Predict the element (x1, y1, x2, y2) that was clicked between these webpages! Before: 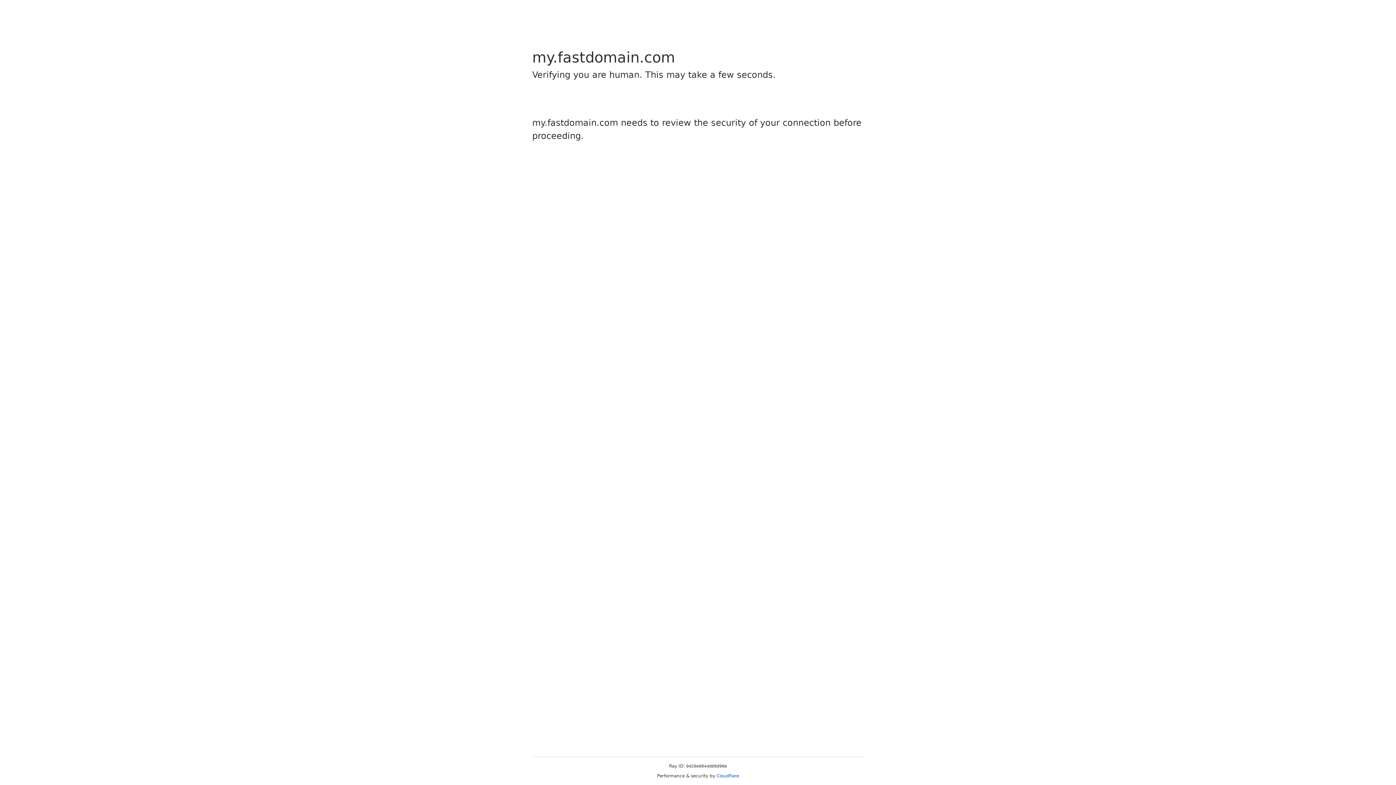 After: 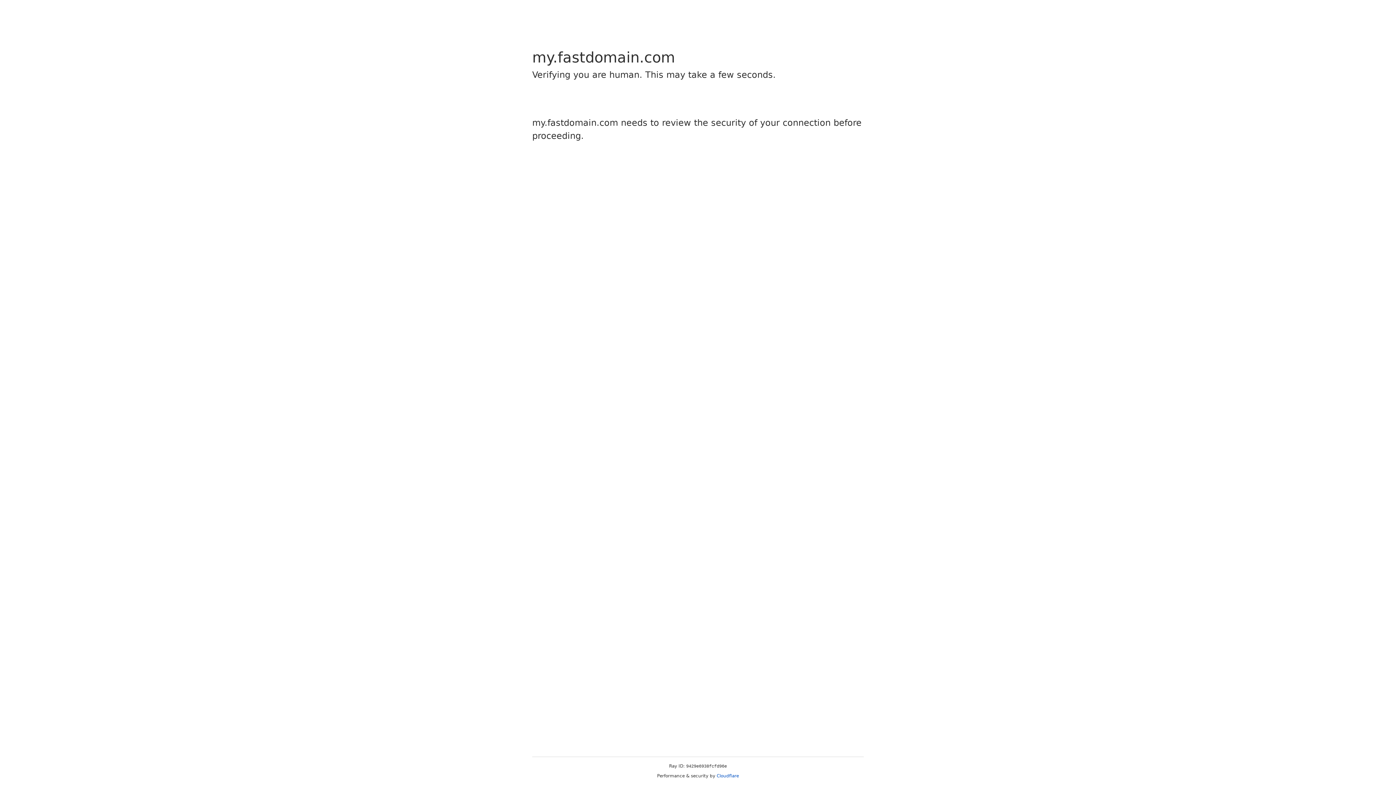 Action: label: Cloudflare bbox: (716, 773, 739, 778)